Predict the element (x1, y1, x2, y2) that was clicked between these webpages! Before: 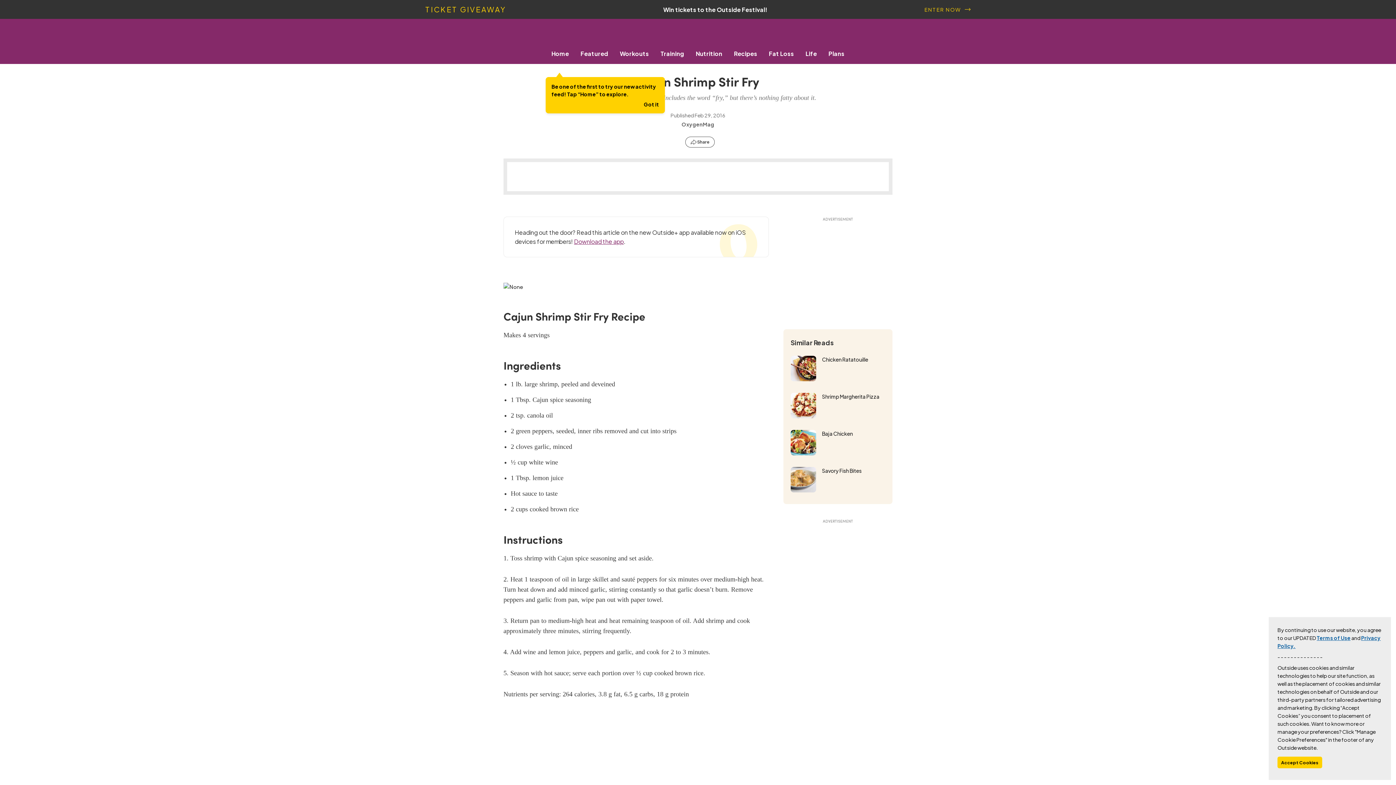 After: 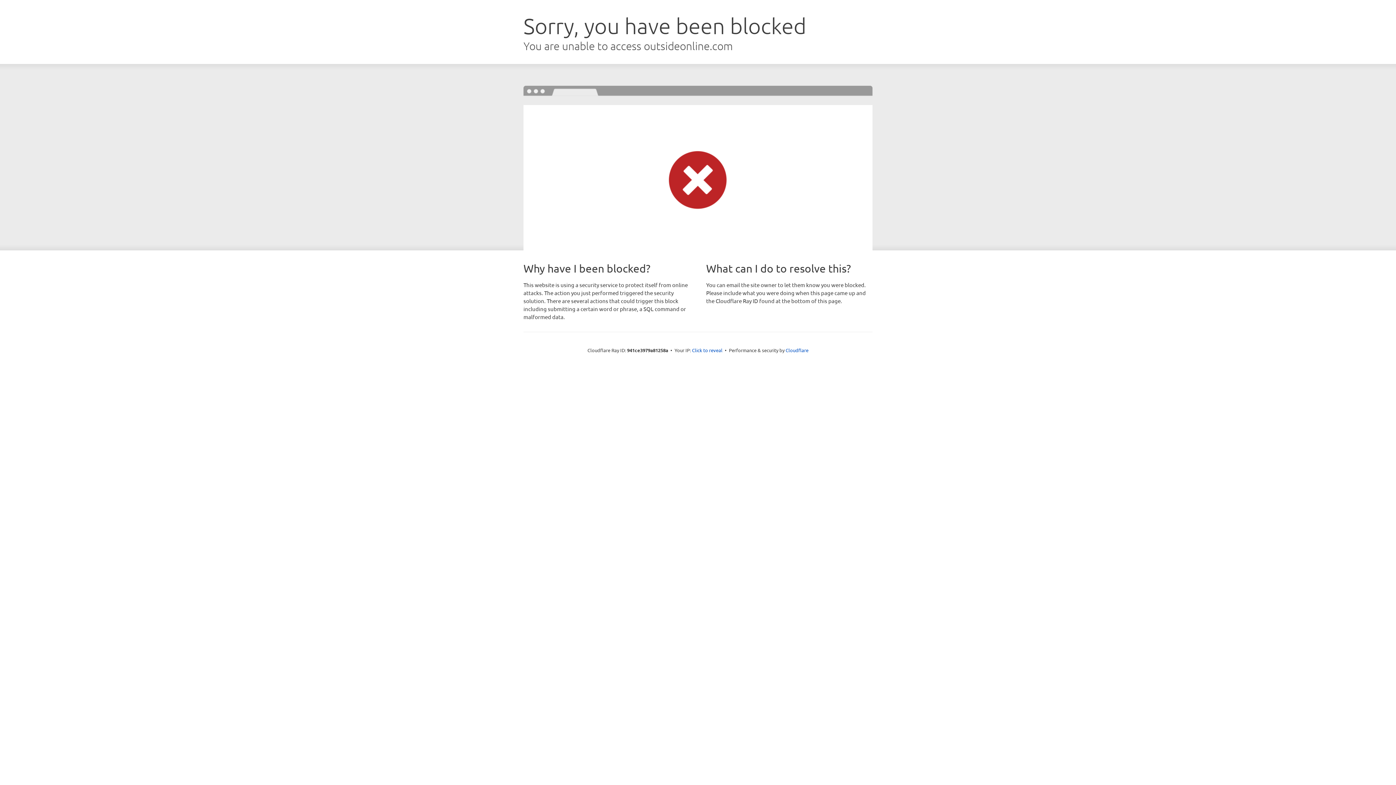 Action: bbox: (790, 356, 816, 381)